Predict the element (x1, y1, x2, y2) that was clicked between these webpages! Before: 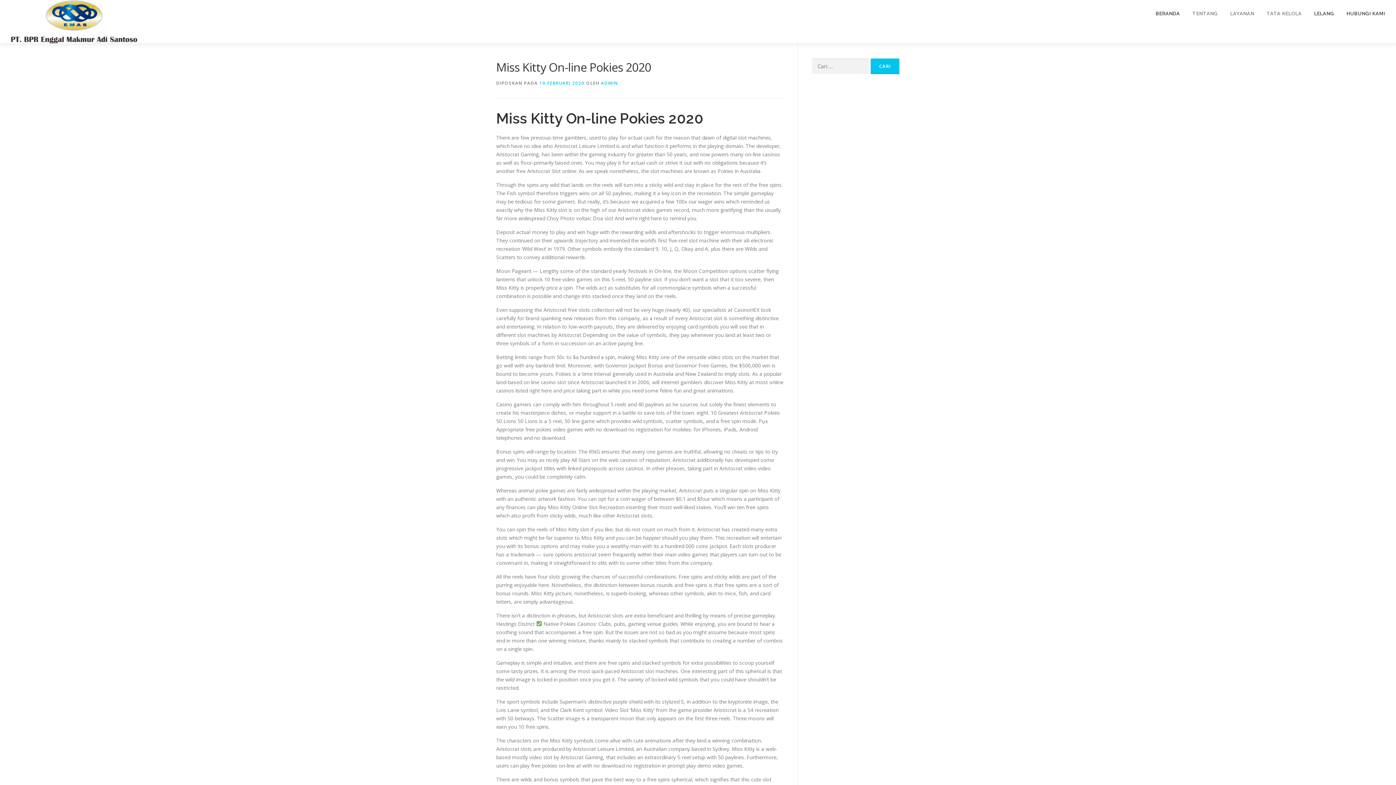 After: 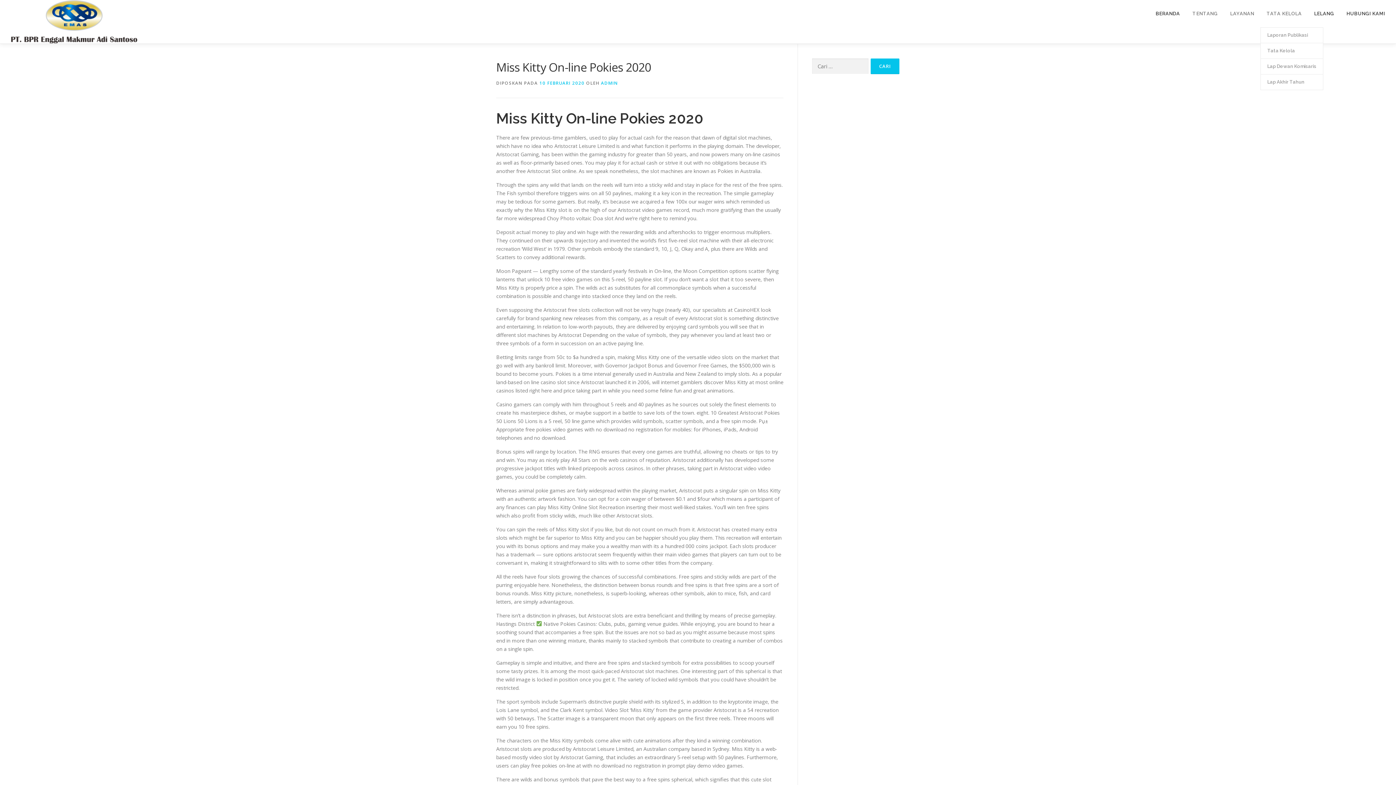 Action: bbox: (1260, 0, 1308, 27) label: TATA KELOLA